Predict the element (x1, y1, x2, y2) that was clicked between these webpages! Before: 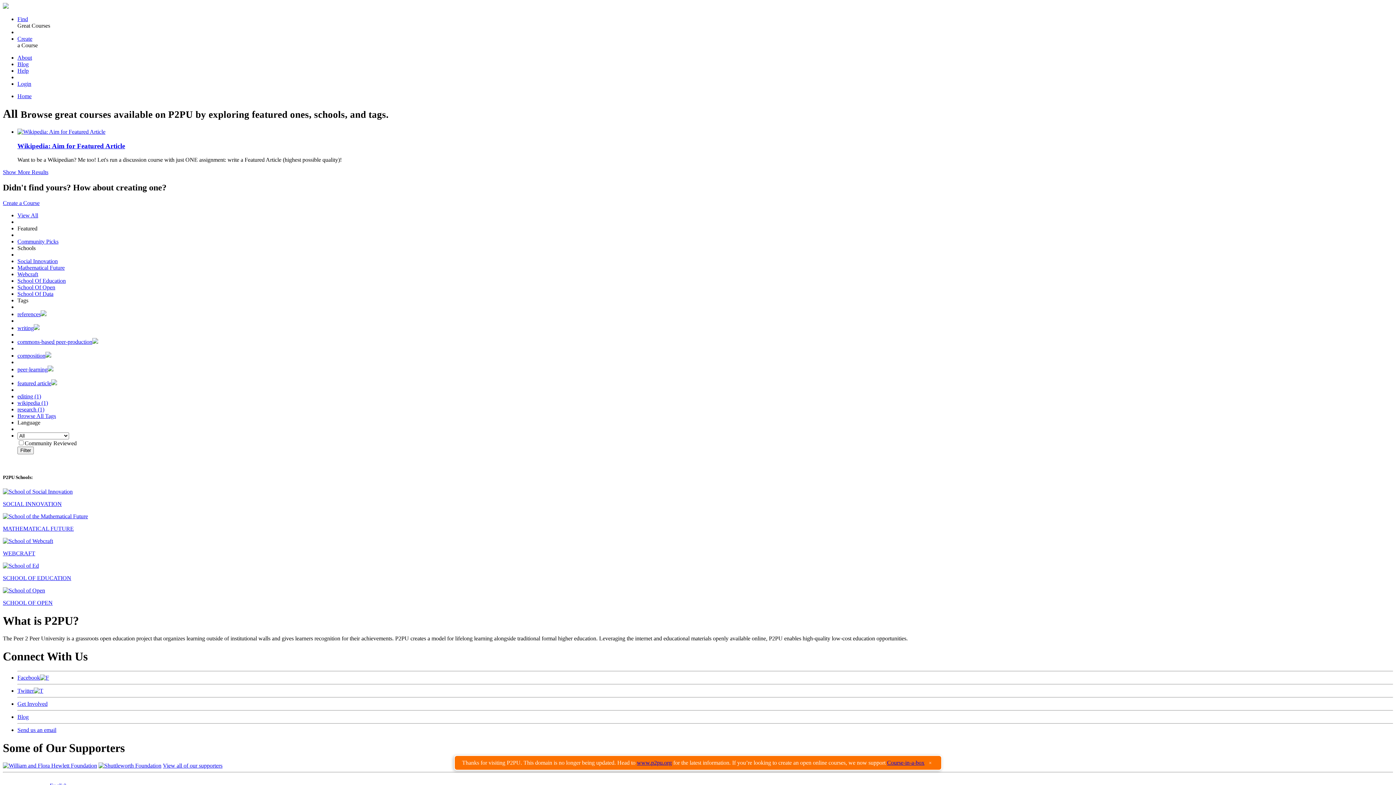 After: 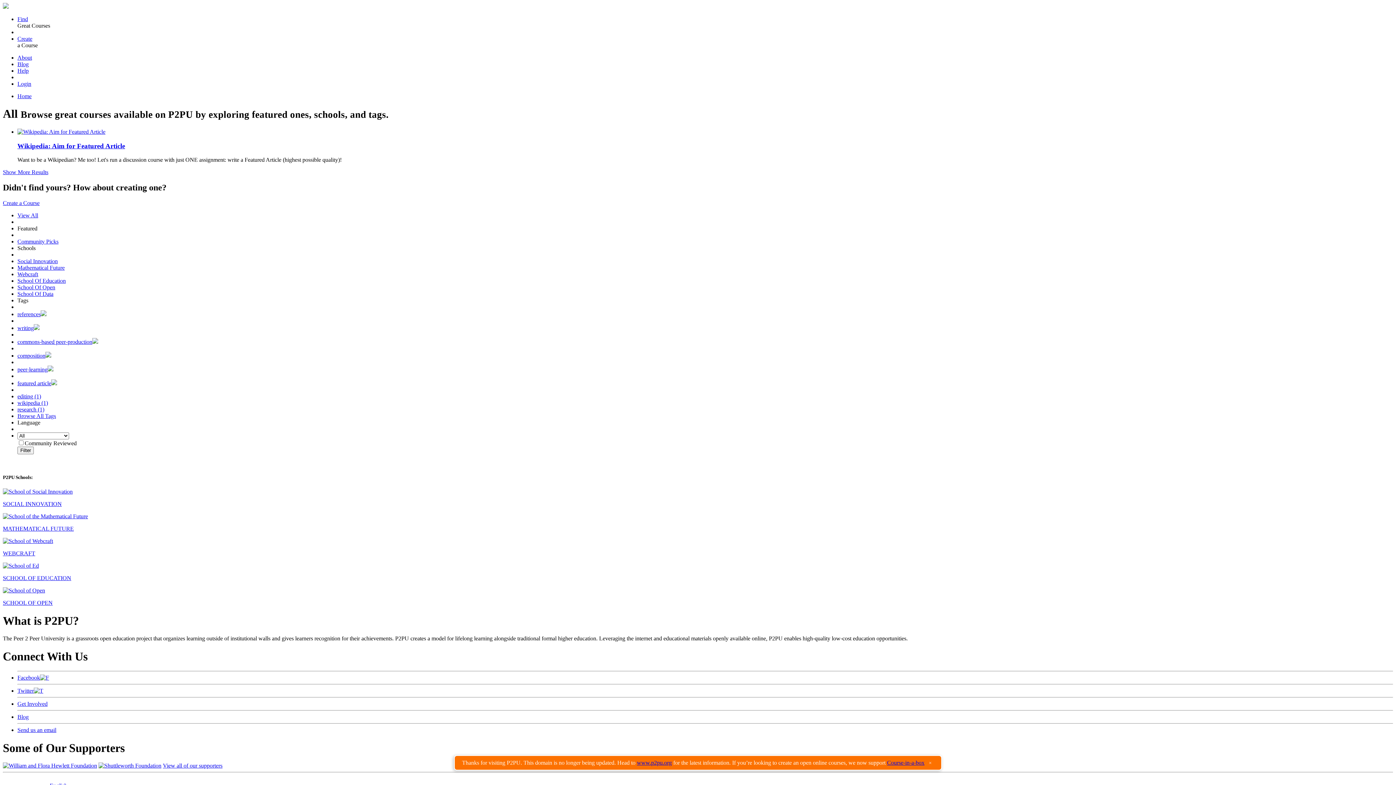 Action: label: Show More Results bbox: (2, 169, 48, 175)